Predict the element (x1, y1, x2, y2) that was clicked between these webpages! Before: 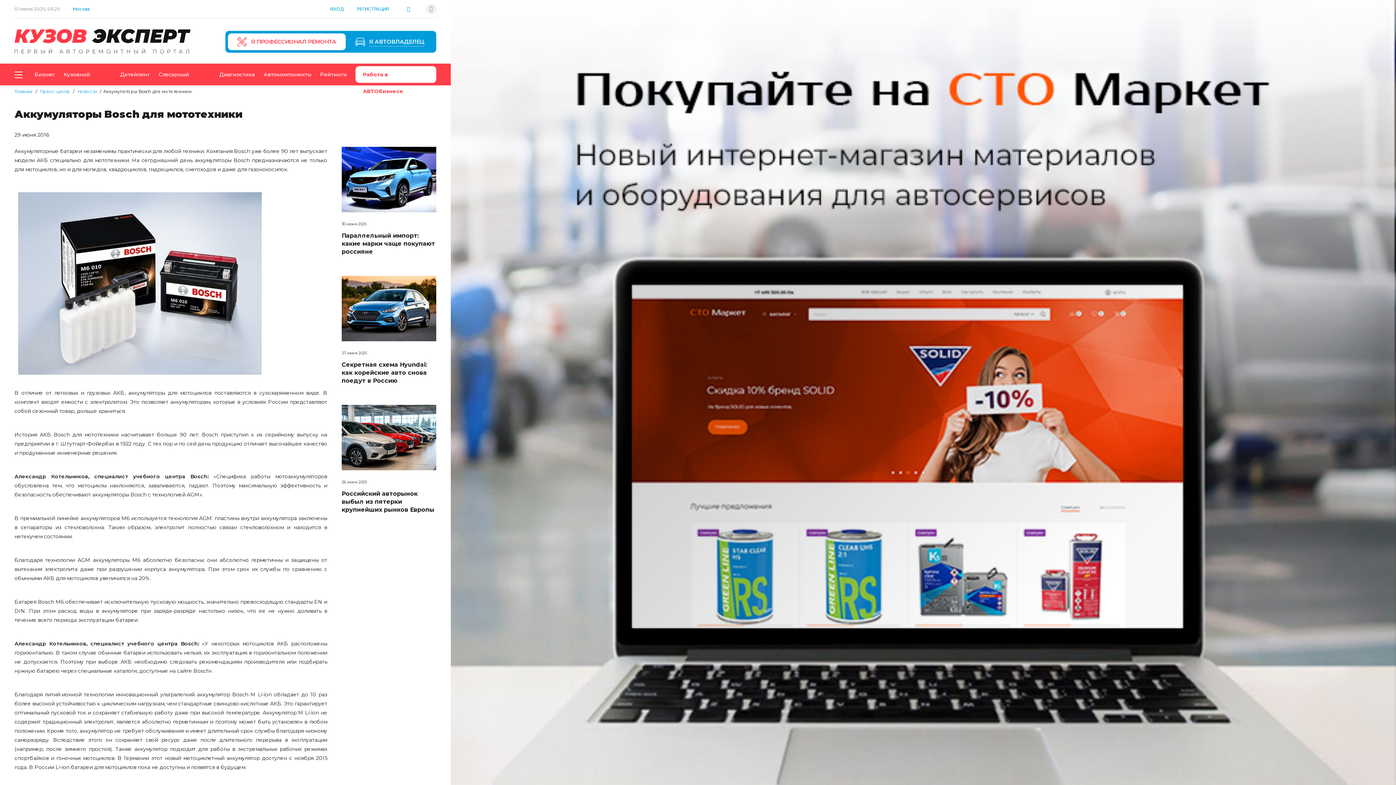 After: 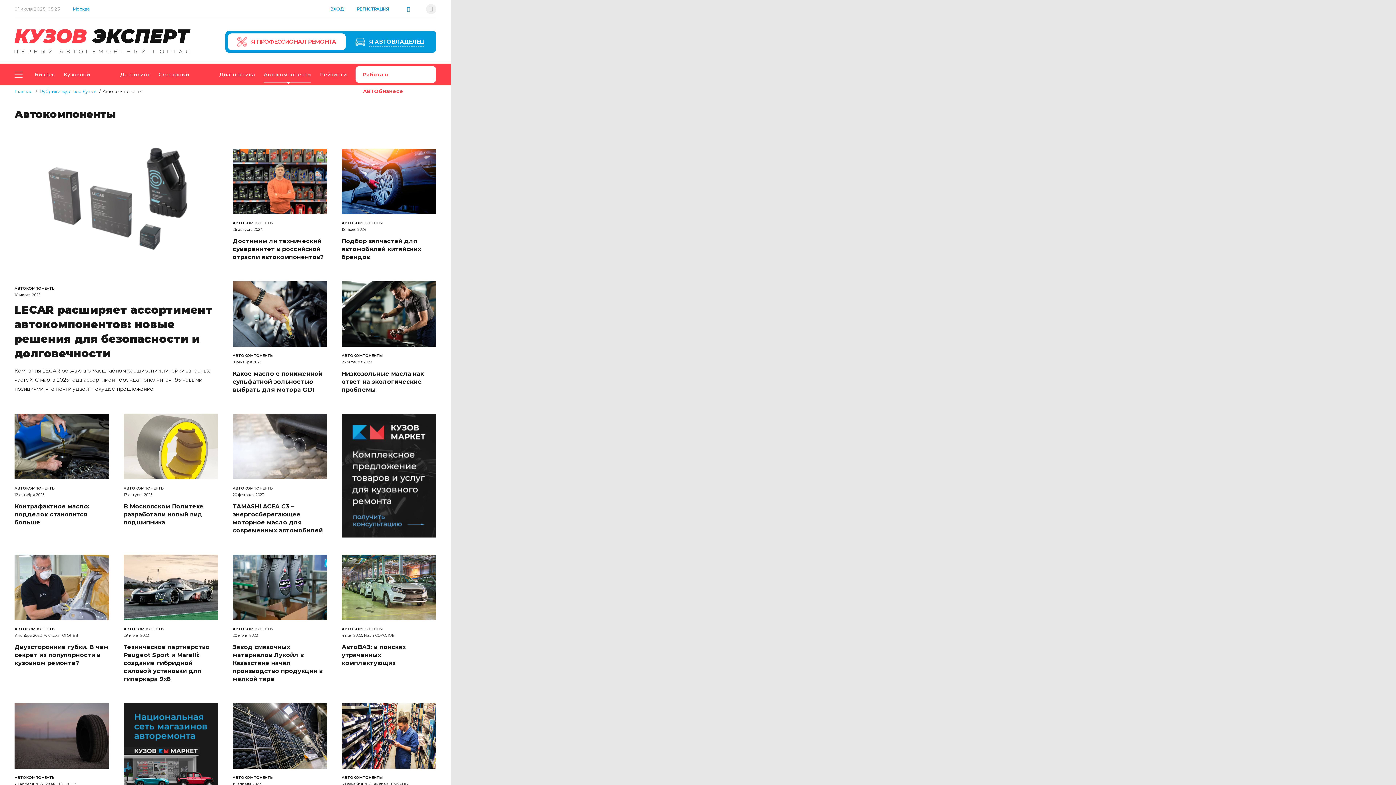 Action: label: Автокомпоненты bbox: (263, 63, 311, 85)